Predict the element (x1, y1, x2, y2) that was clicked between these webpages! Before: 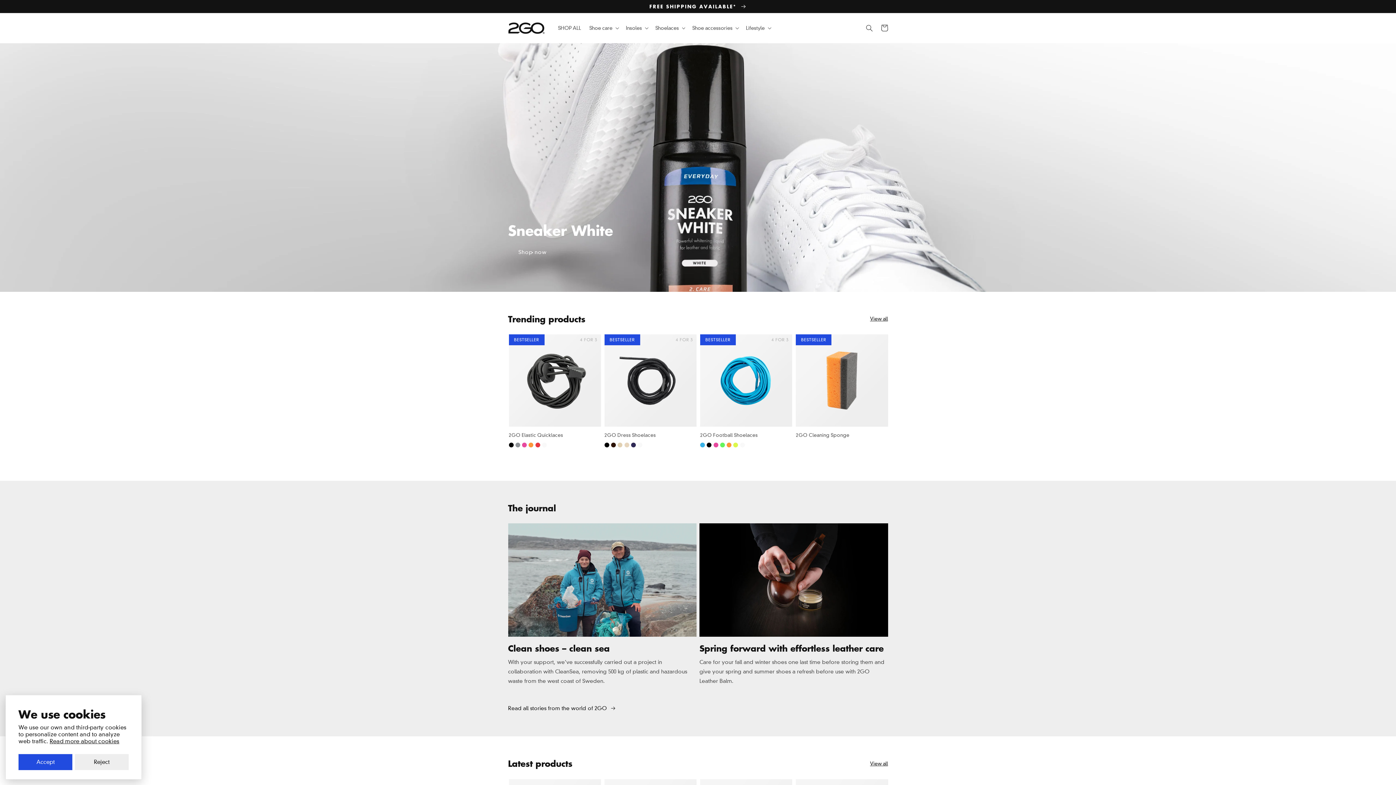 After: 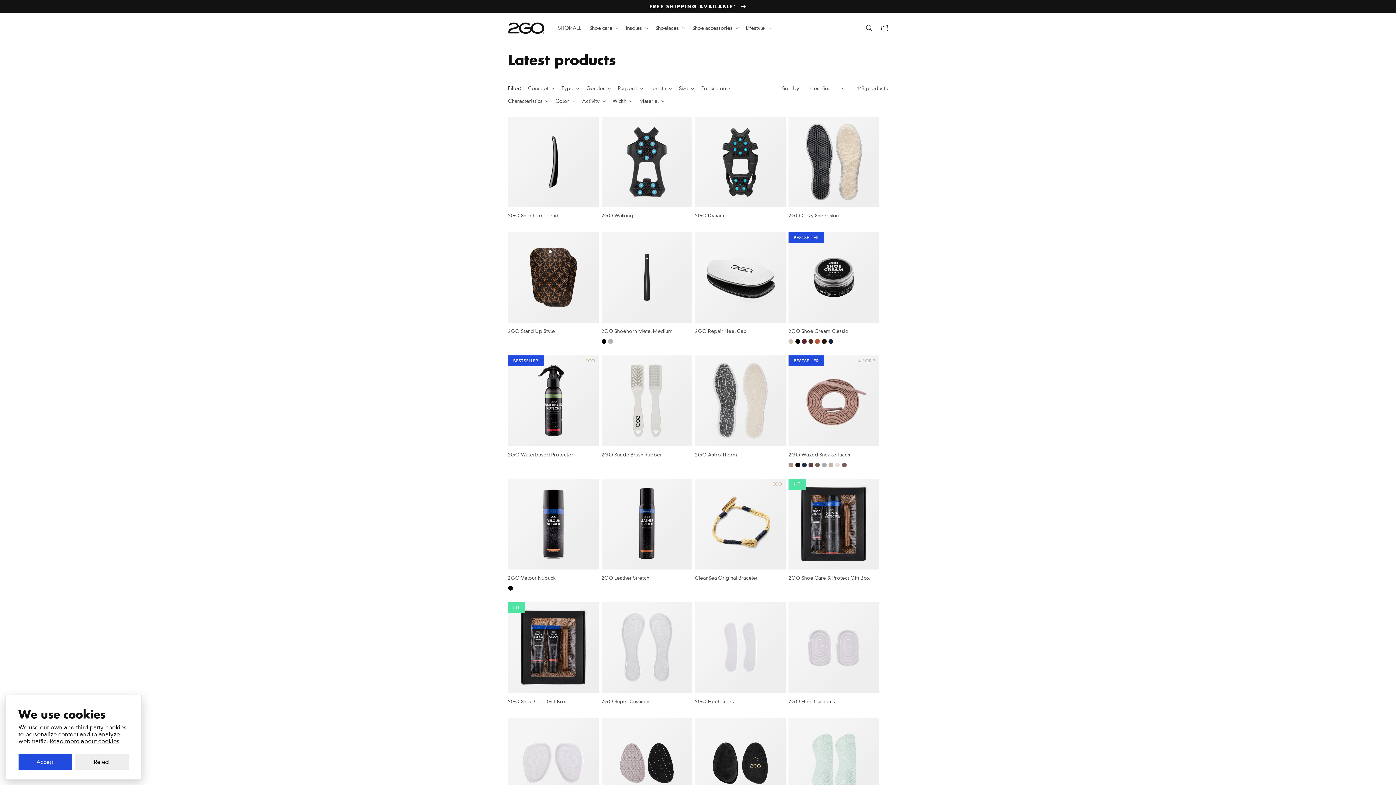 Action: label: View all bbox: (870, 759, 888, 768)